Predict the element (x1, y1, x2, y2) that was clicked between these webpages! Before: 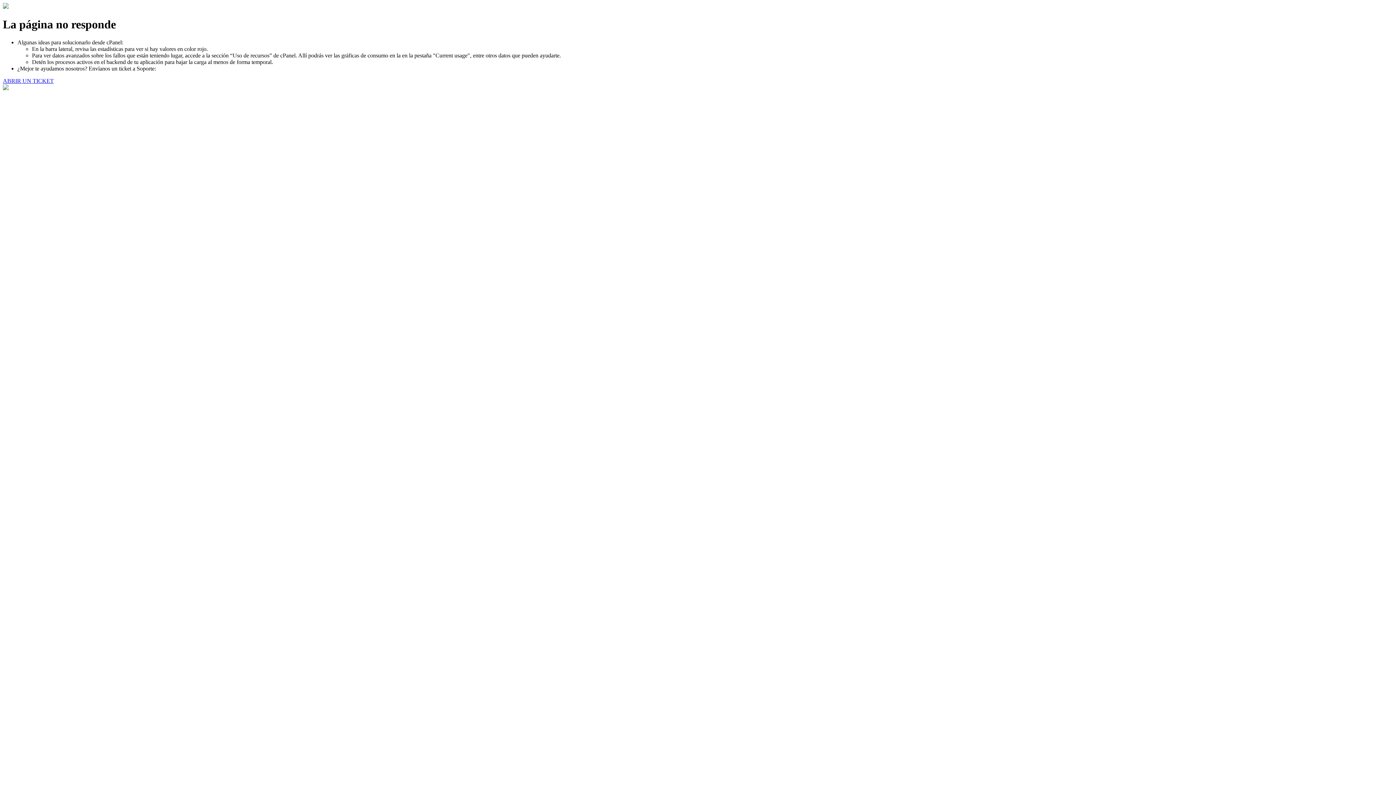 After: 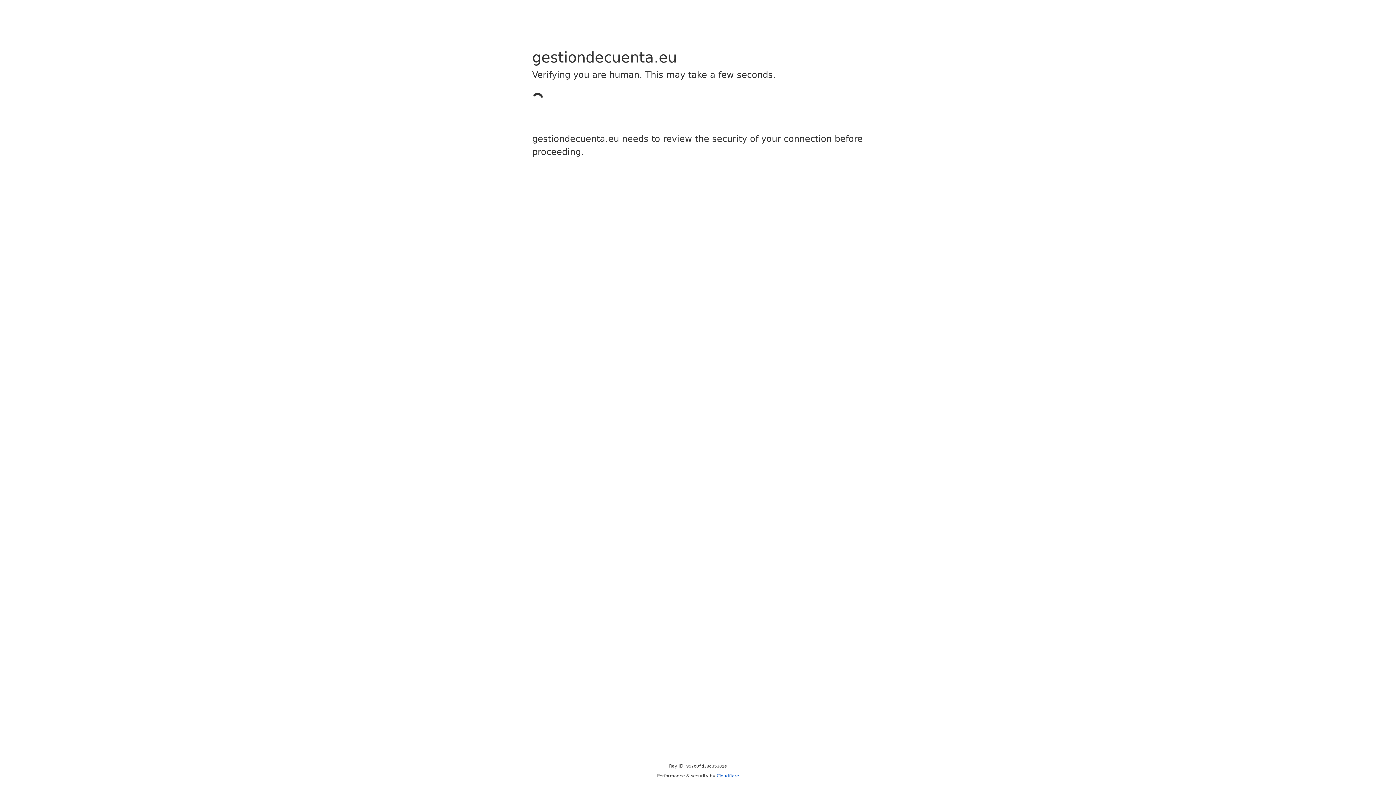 Action: bbox: (2, 77, 53, 83) label: ABRIR UN TICKET